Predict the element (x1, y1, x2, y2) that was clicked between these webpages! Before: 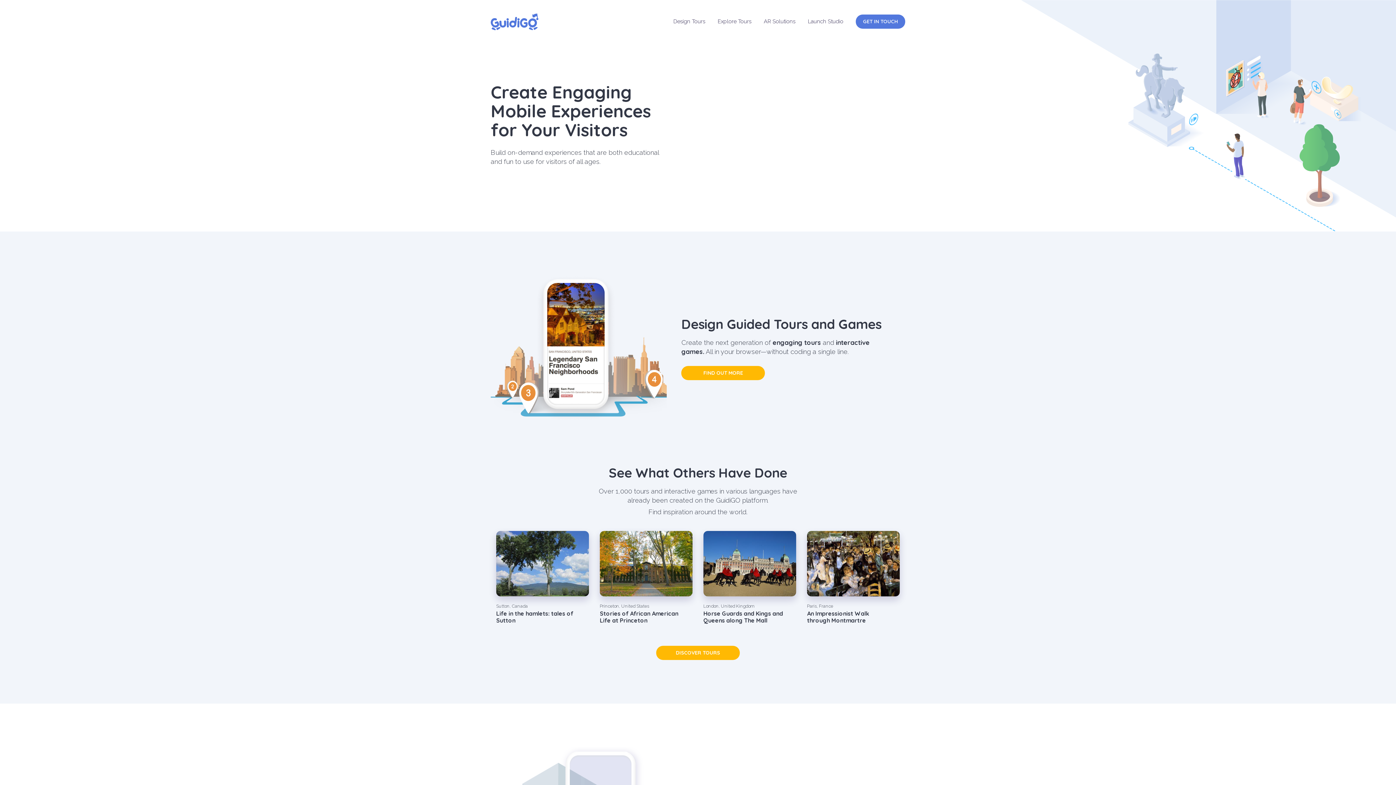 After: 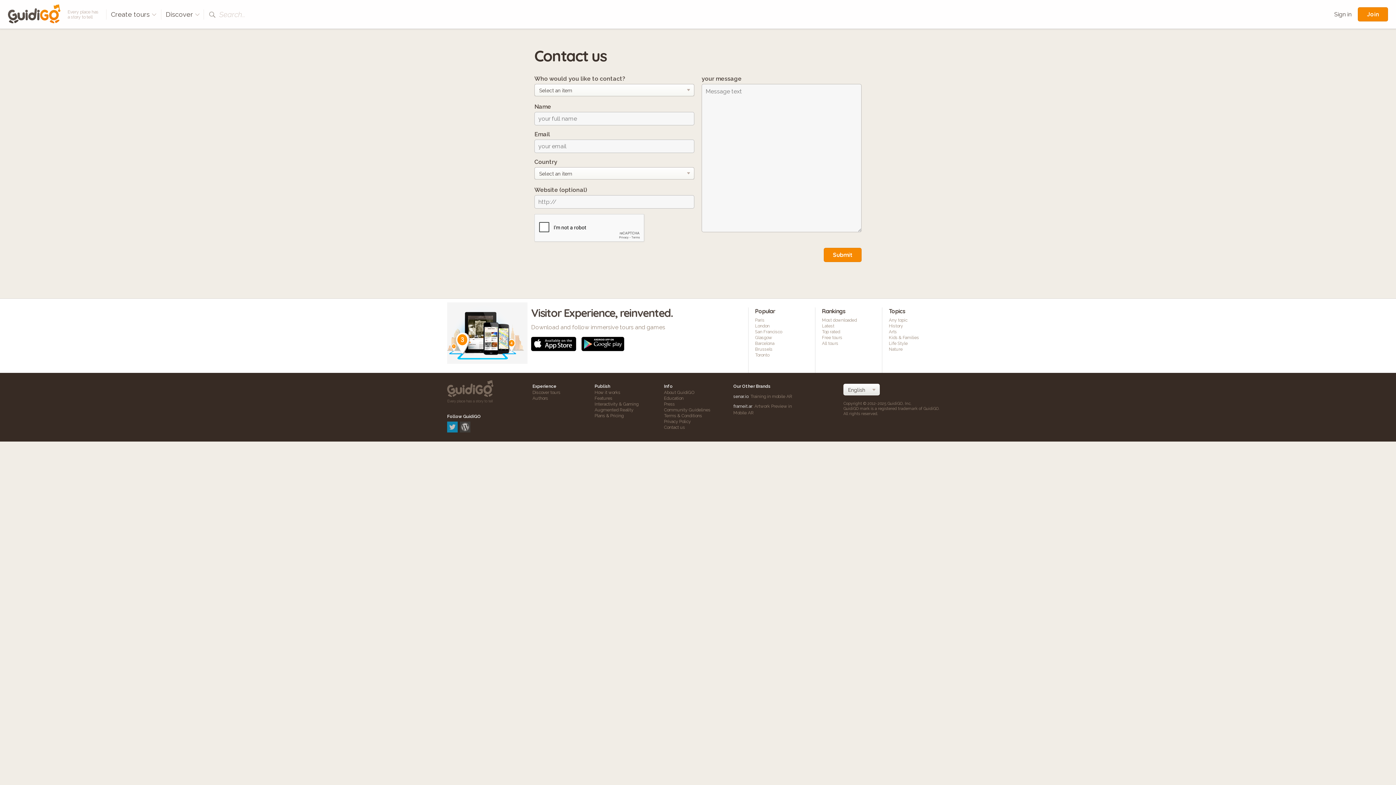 Action: bbox: (856, 14, 905, 28) label: GET IN TOUCH